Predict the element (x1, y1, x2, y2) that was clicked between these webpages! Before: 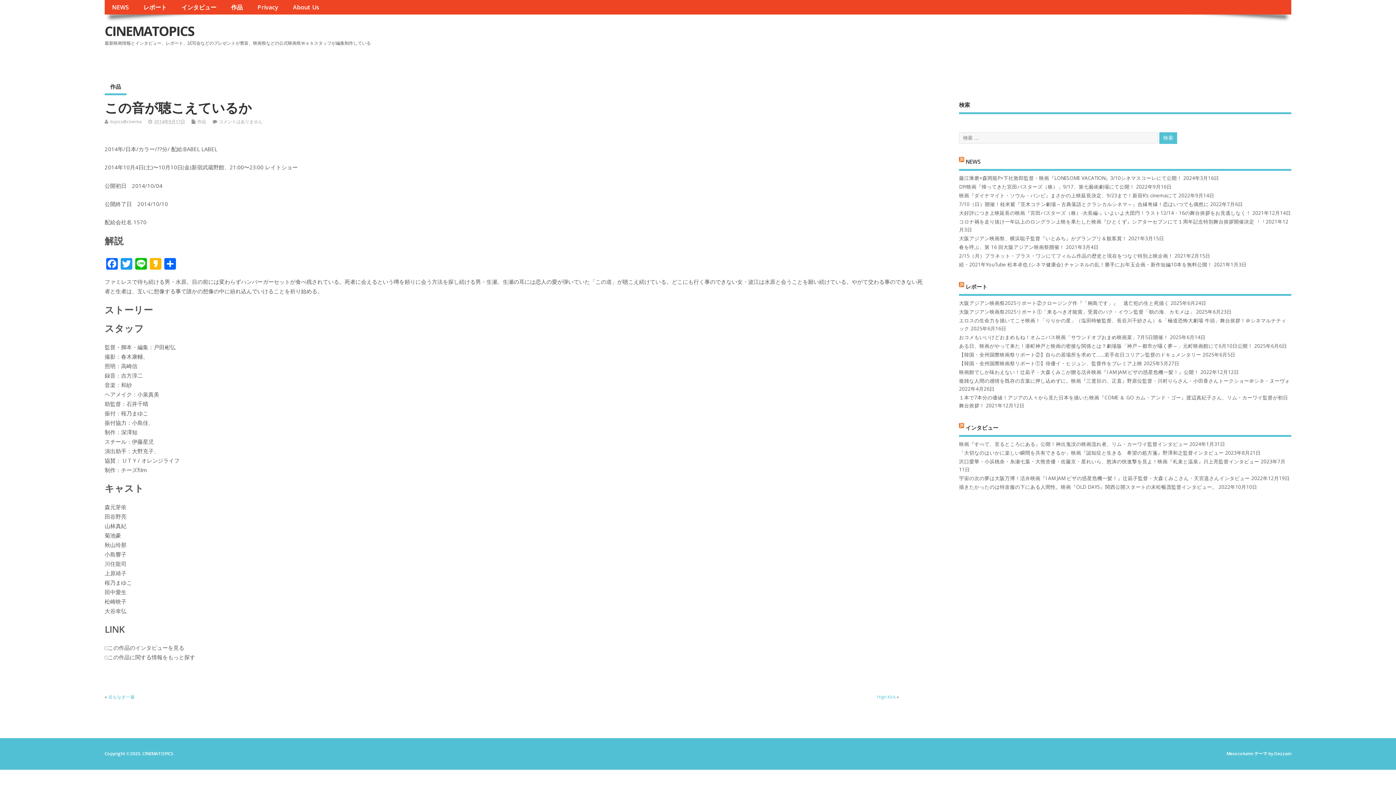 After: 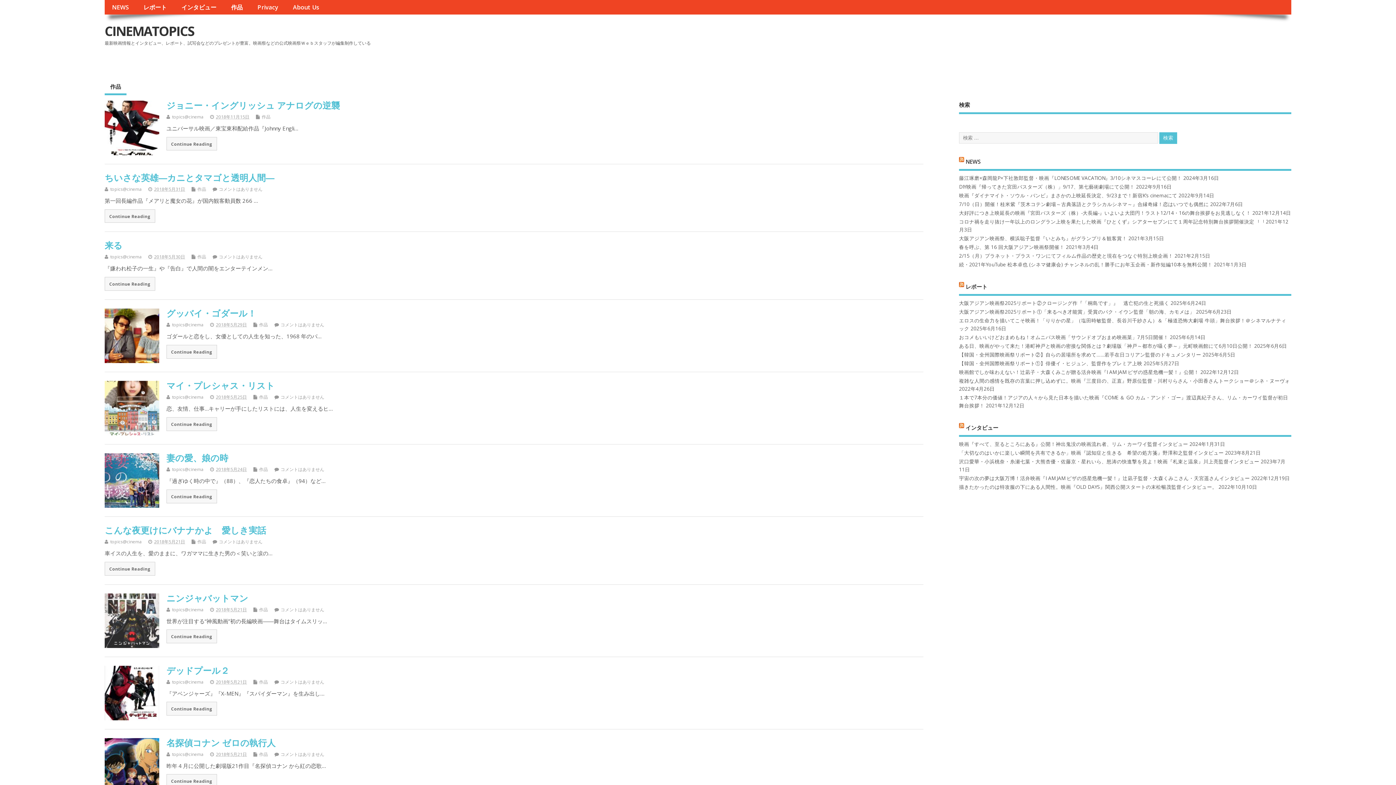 Action: bbox: (223, 0, 250, 14) label: 作品